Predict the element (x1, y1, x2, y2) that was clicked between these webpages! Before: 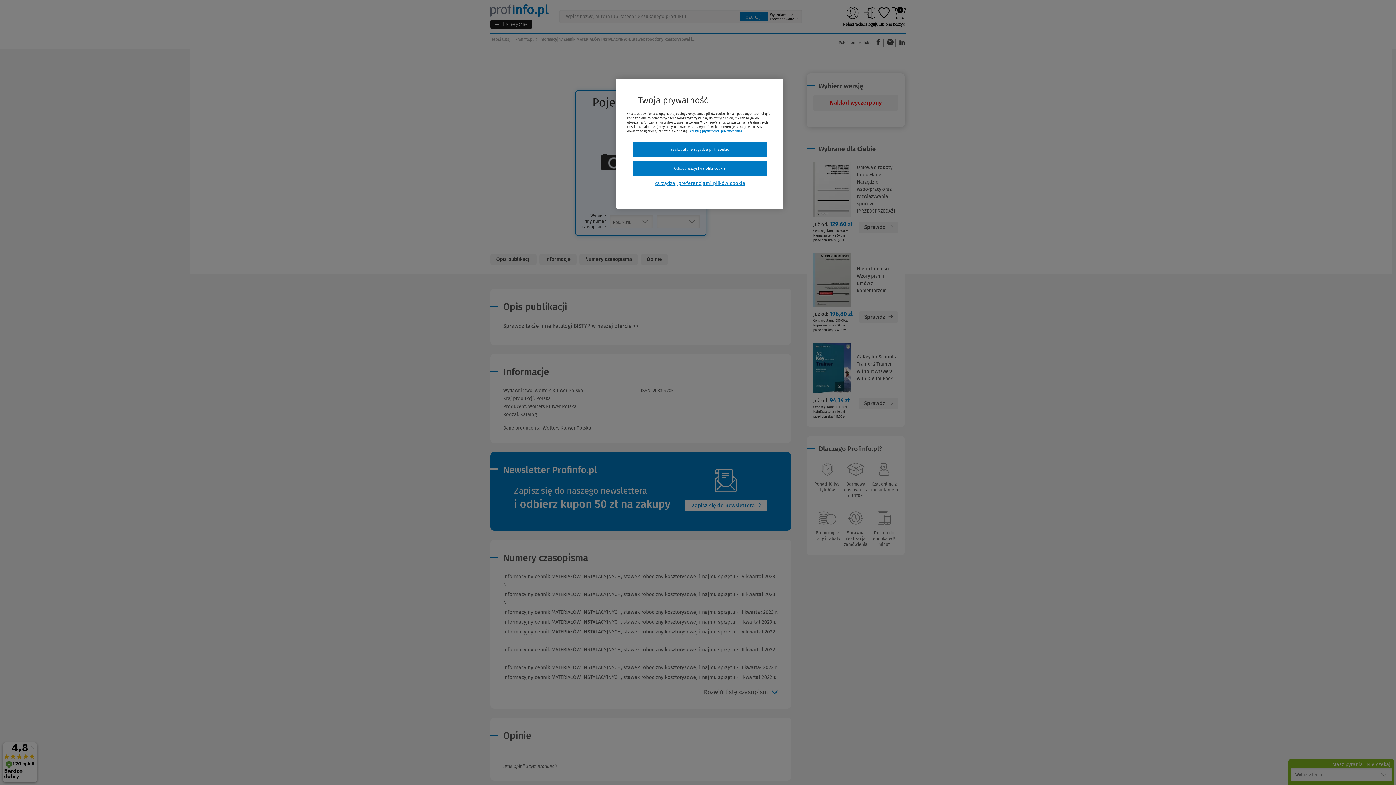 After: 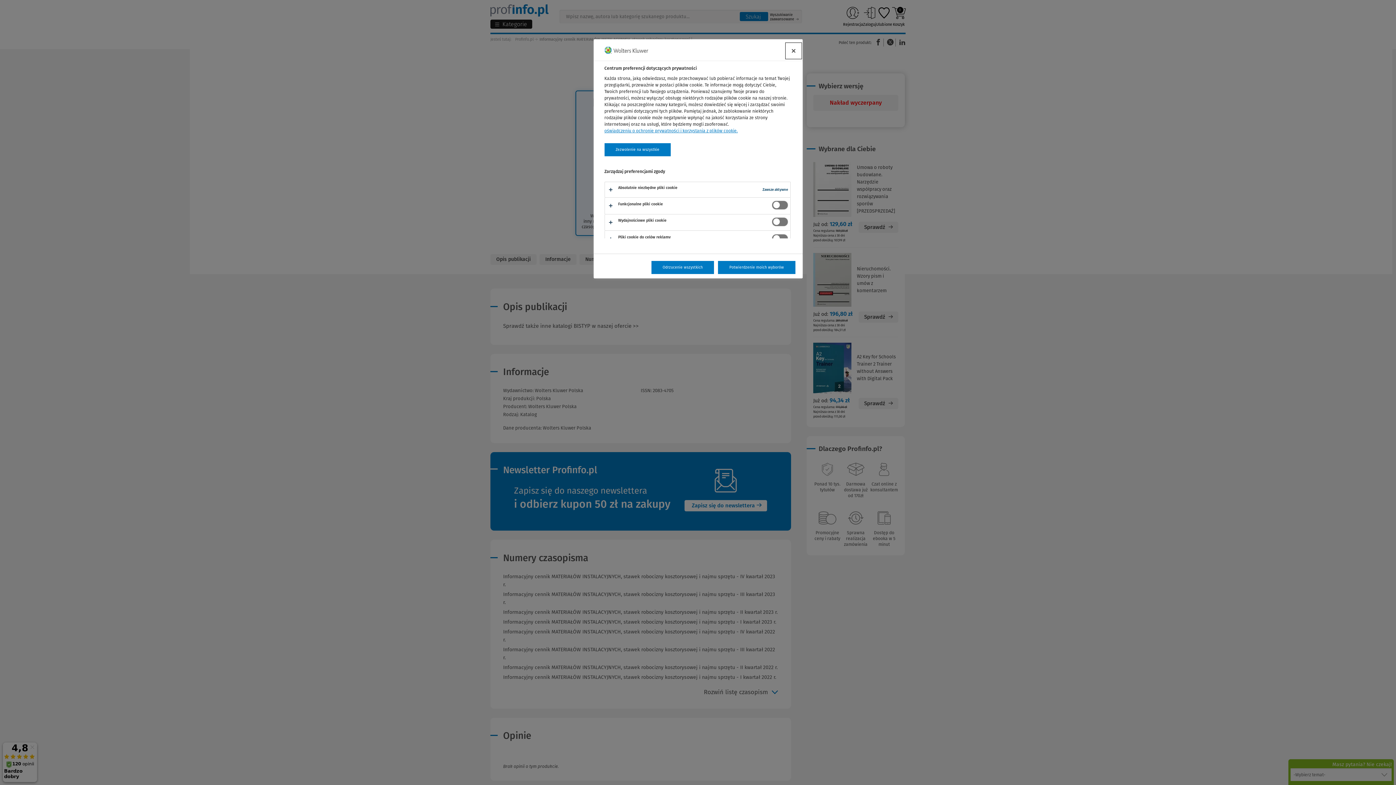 Action: label: Zarządzaj preferencjami plików cookie bbox: (632, 180, 767, 186)